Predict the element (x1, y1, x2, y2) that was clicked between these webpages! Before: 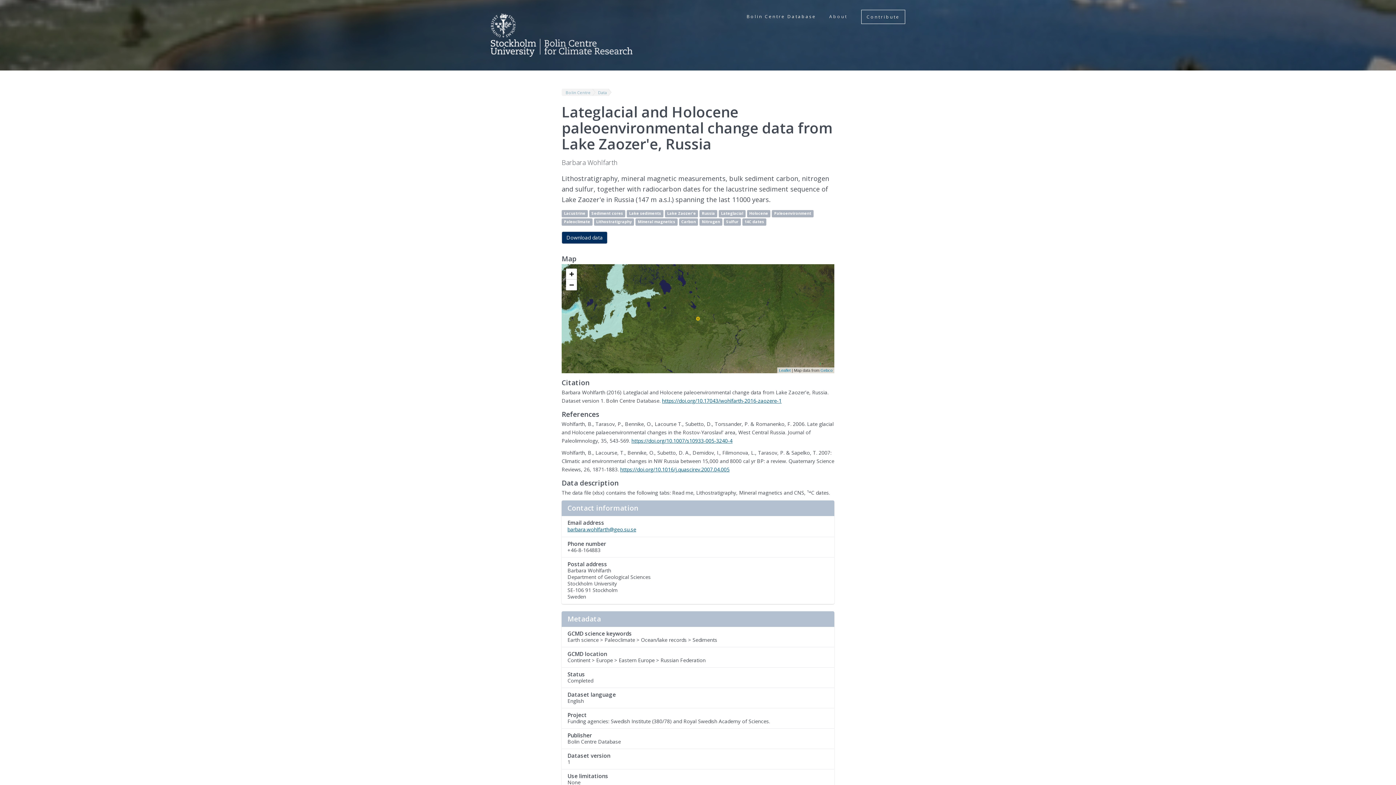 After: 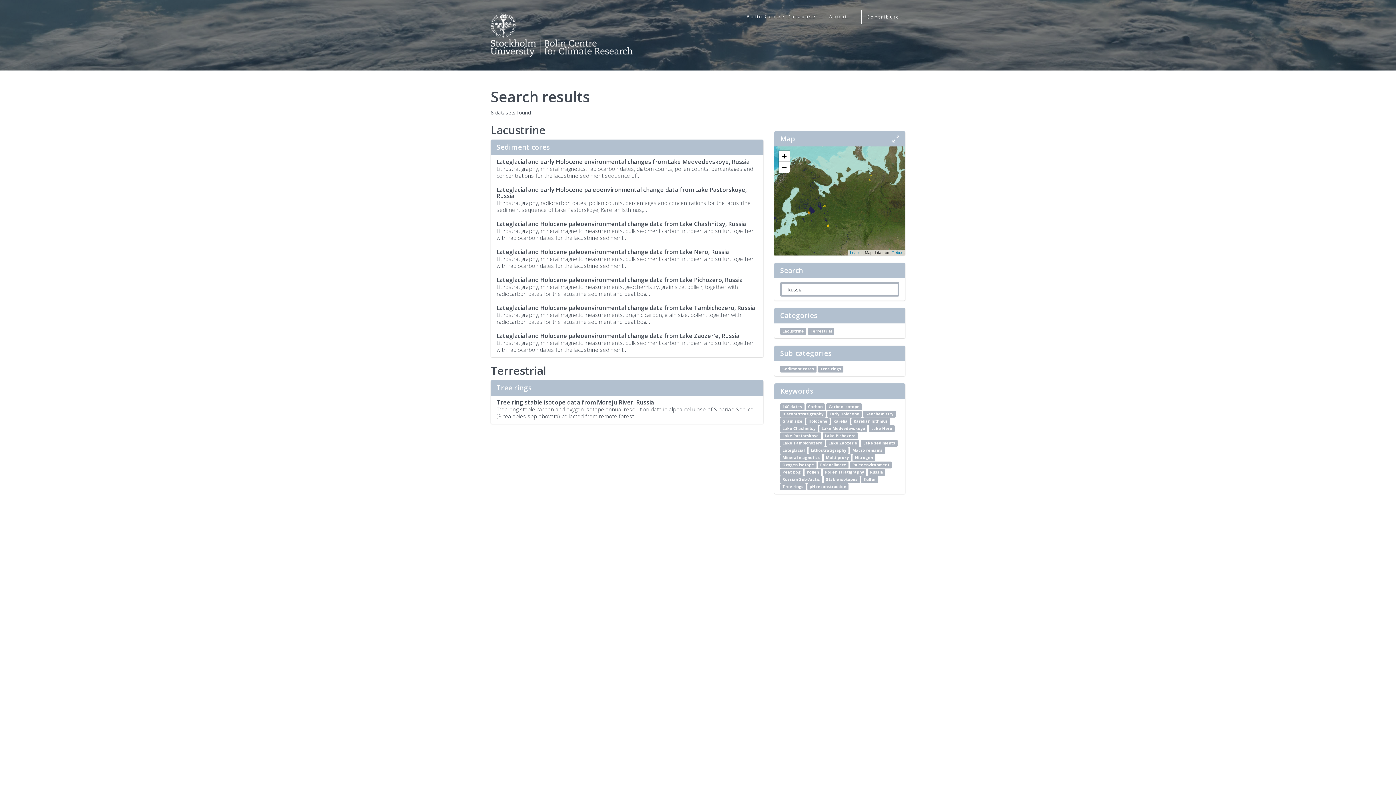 Action: label: Russia bbox: (699, 210, 717, 217)